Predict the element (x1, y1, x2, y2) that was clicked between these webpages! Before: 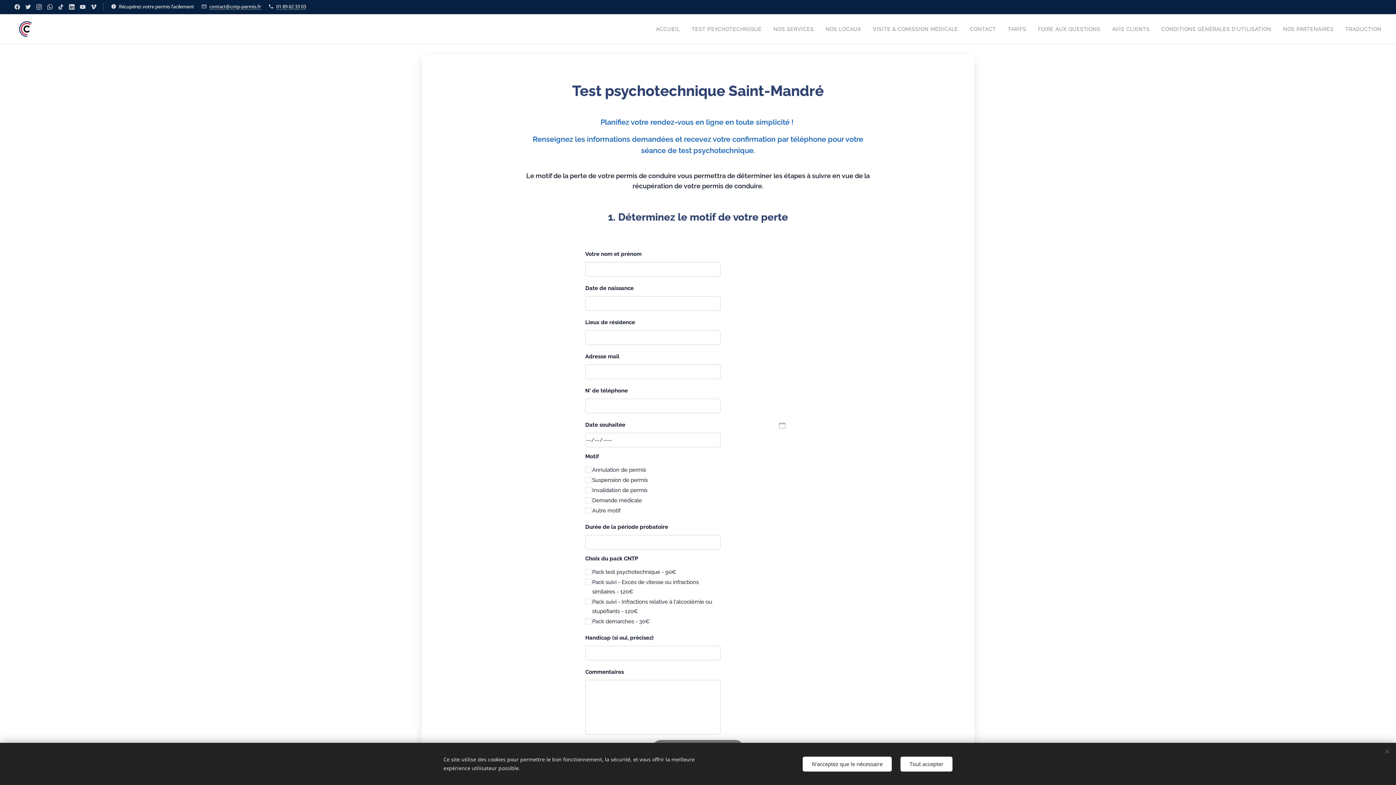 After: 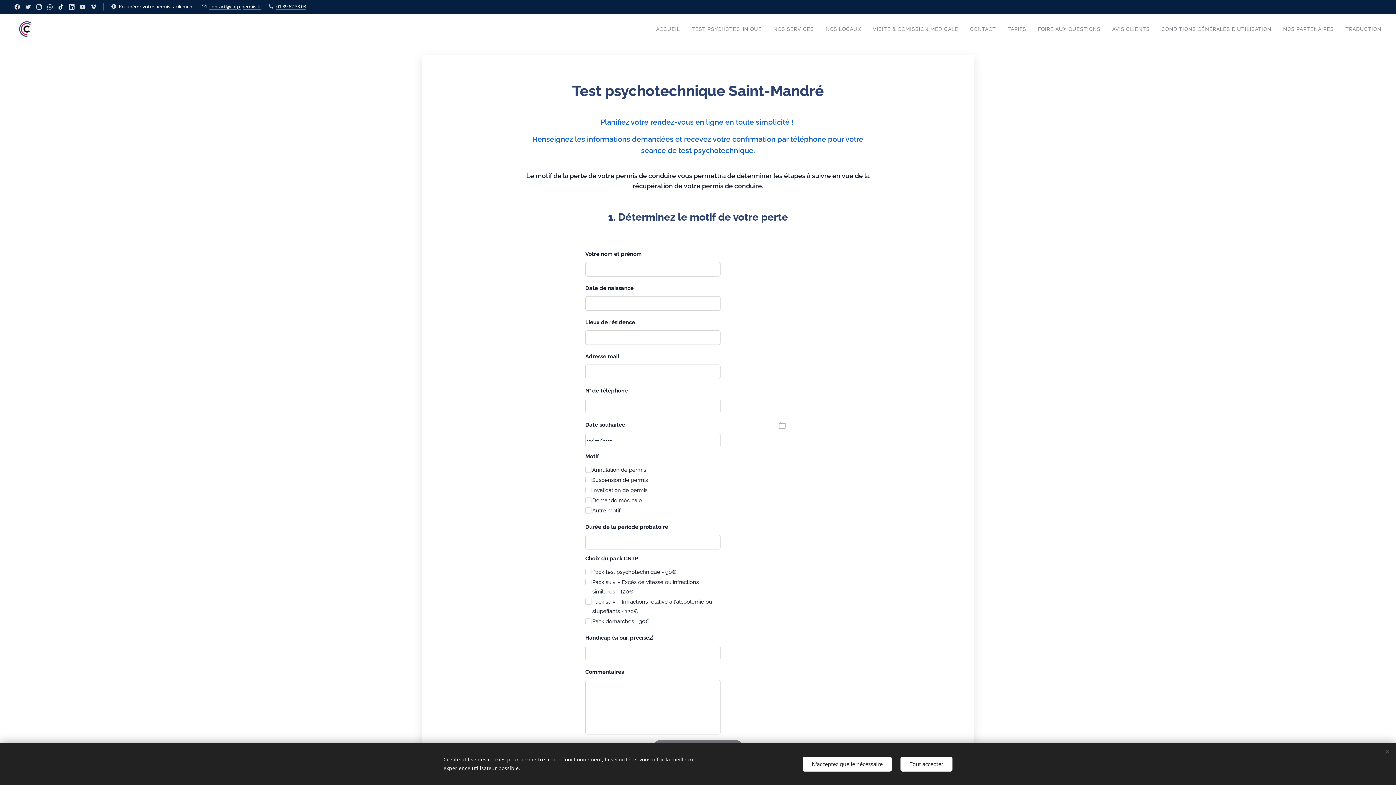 Action: bbox: (56, 0, 65, 13)